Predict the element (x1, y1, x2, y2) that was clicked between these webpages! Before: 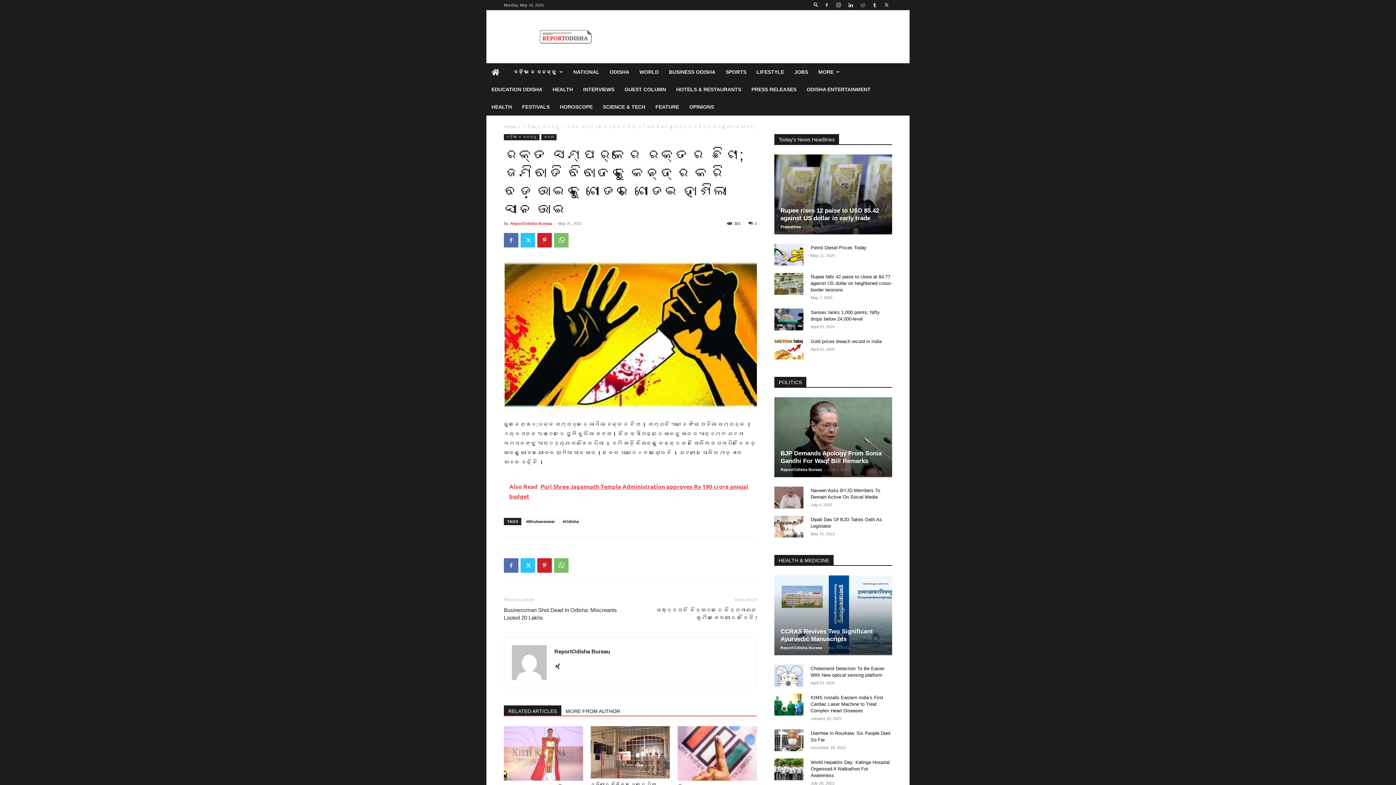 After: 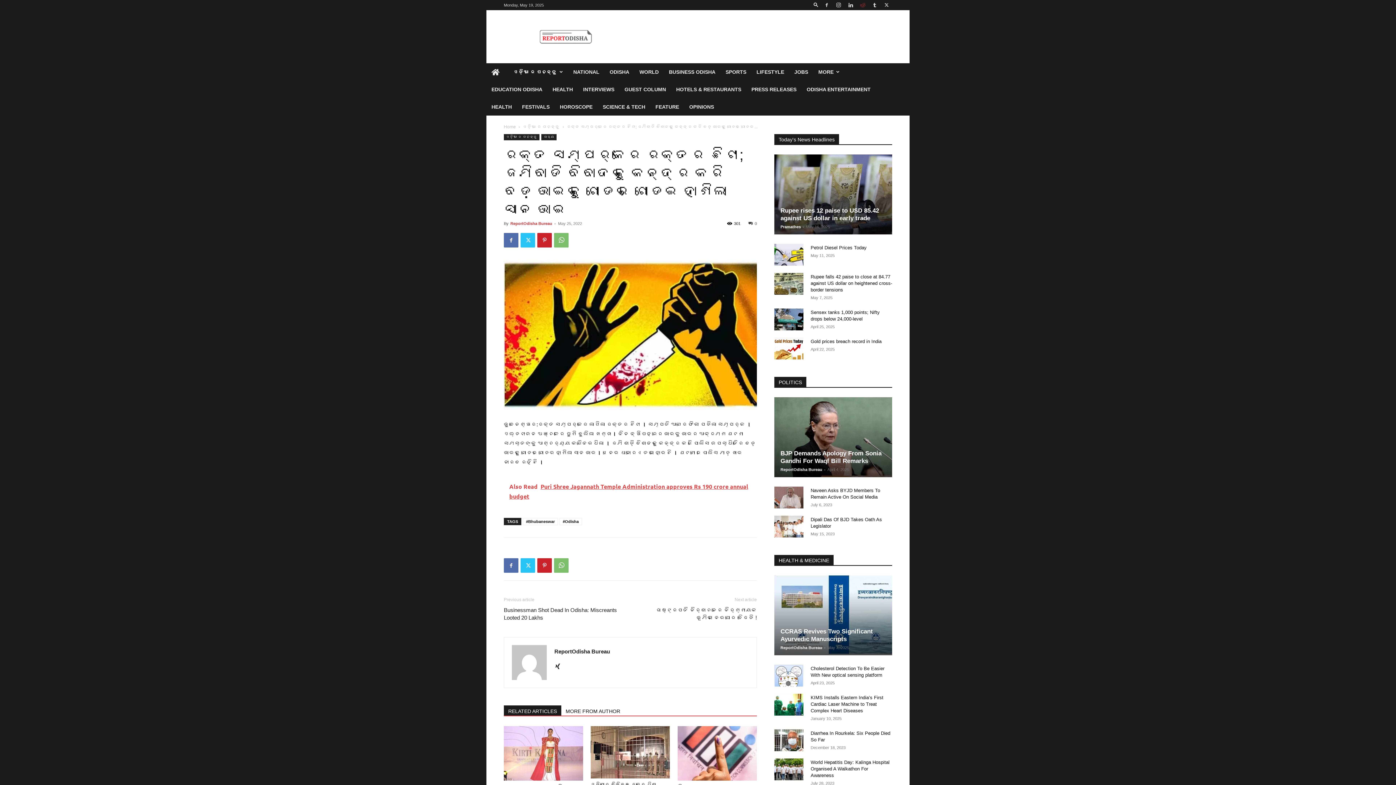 Action: bbox: (857, 0, 868, 10)